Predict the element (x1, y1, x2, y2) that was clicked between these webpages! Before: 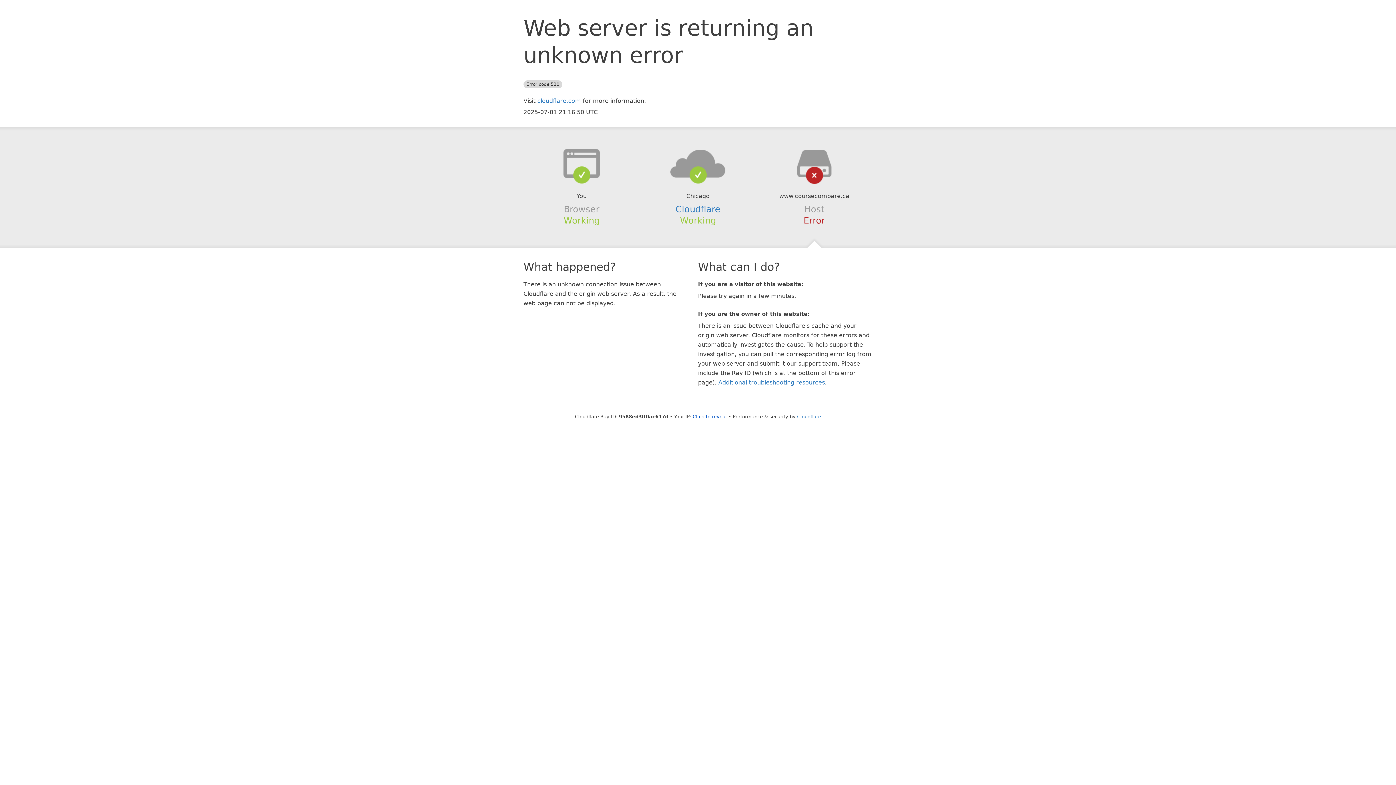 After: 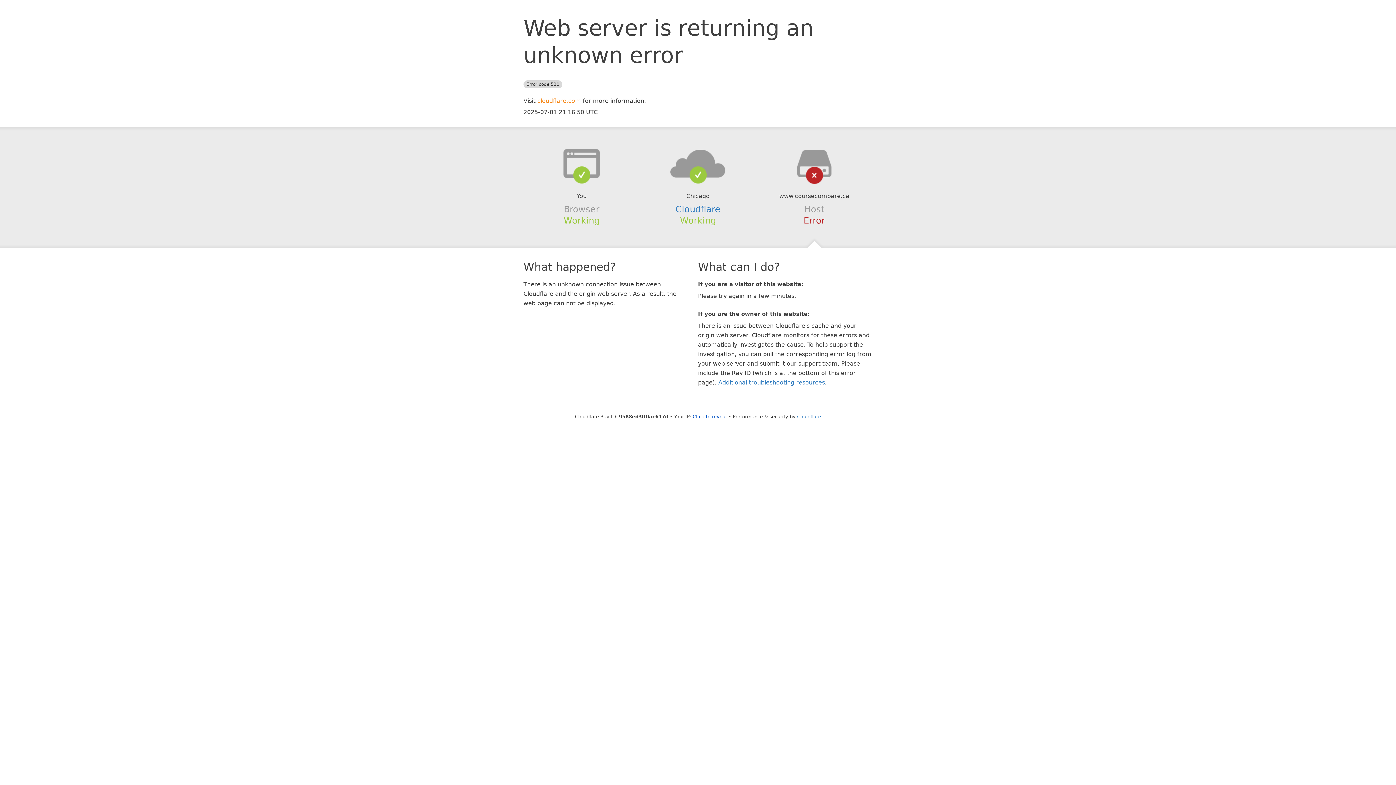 Action: label: cloudflare.com bbox: (537, 97, 581, 104)